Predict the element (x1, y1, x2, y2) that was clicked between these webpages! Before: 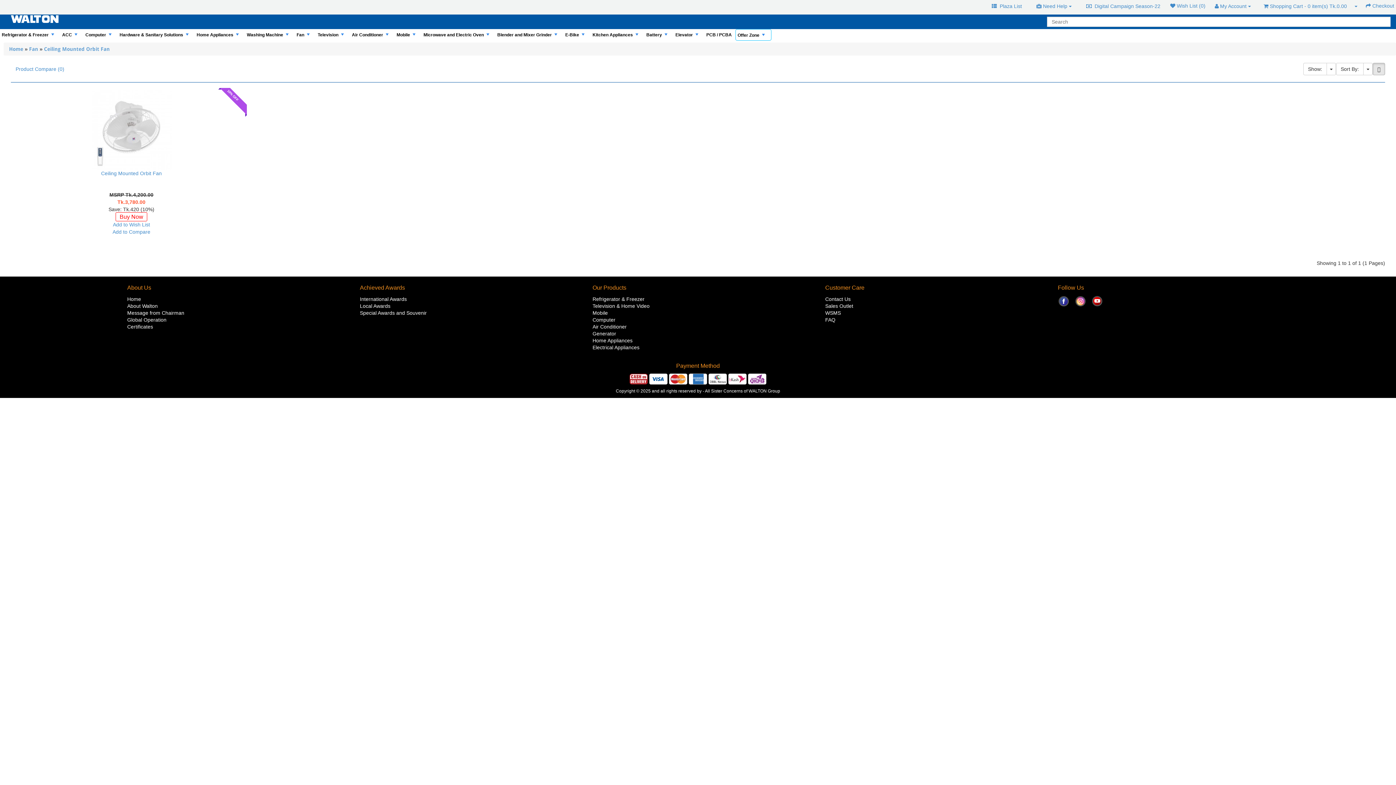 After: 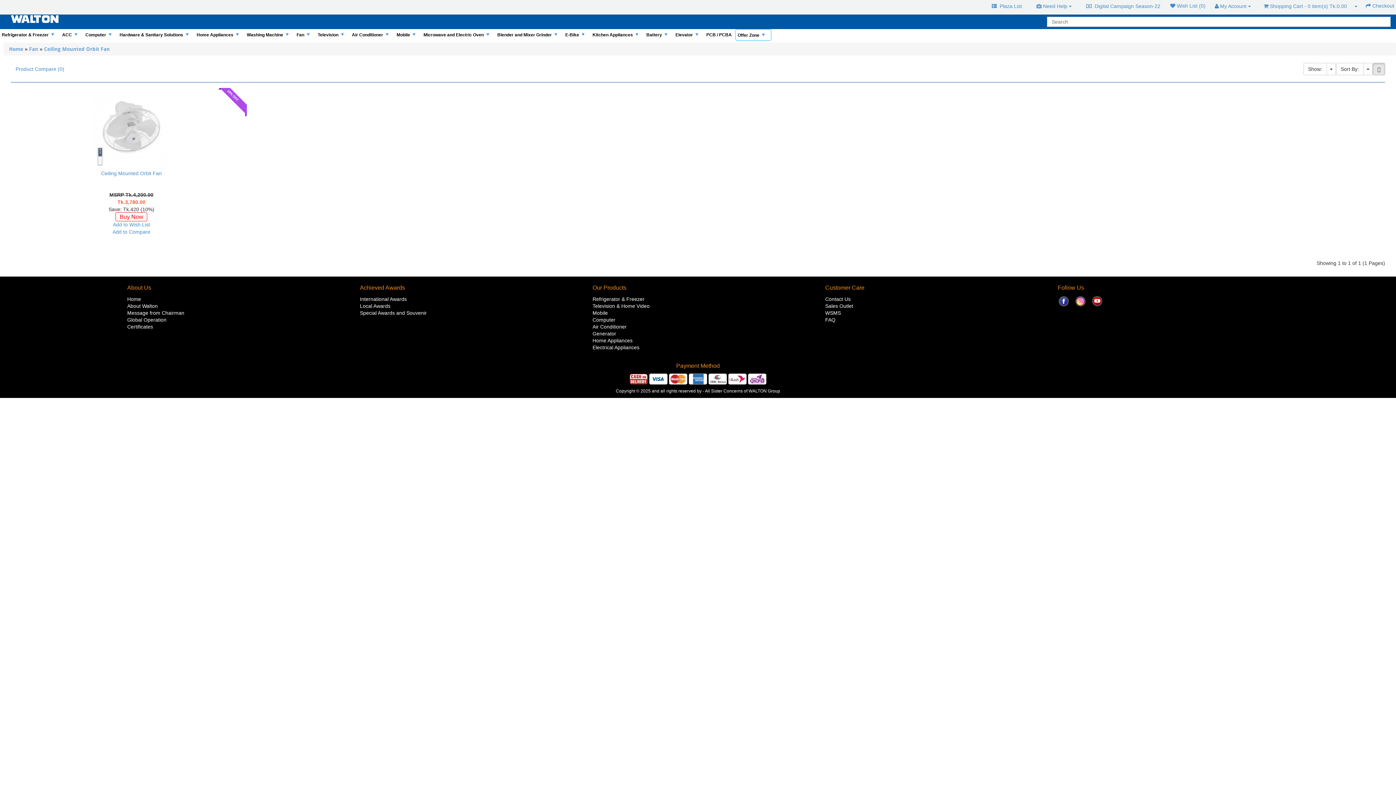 Action: bbox: (1074, 295, 1086, 307)